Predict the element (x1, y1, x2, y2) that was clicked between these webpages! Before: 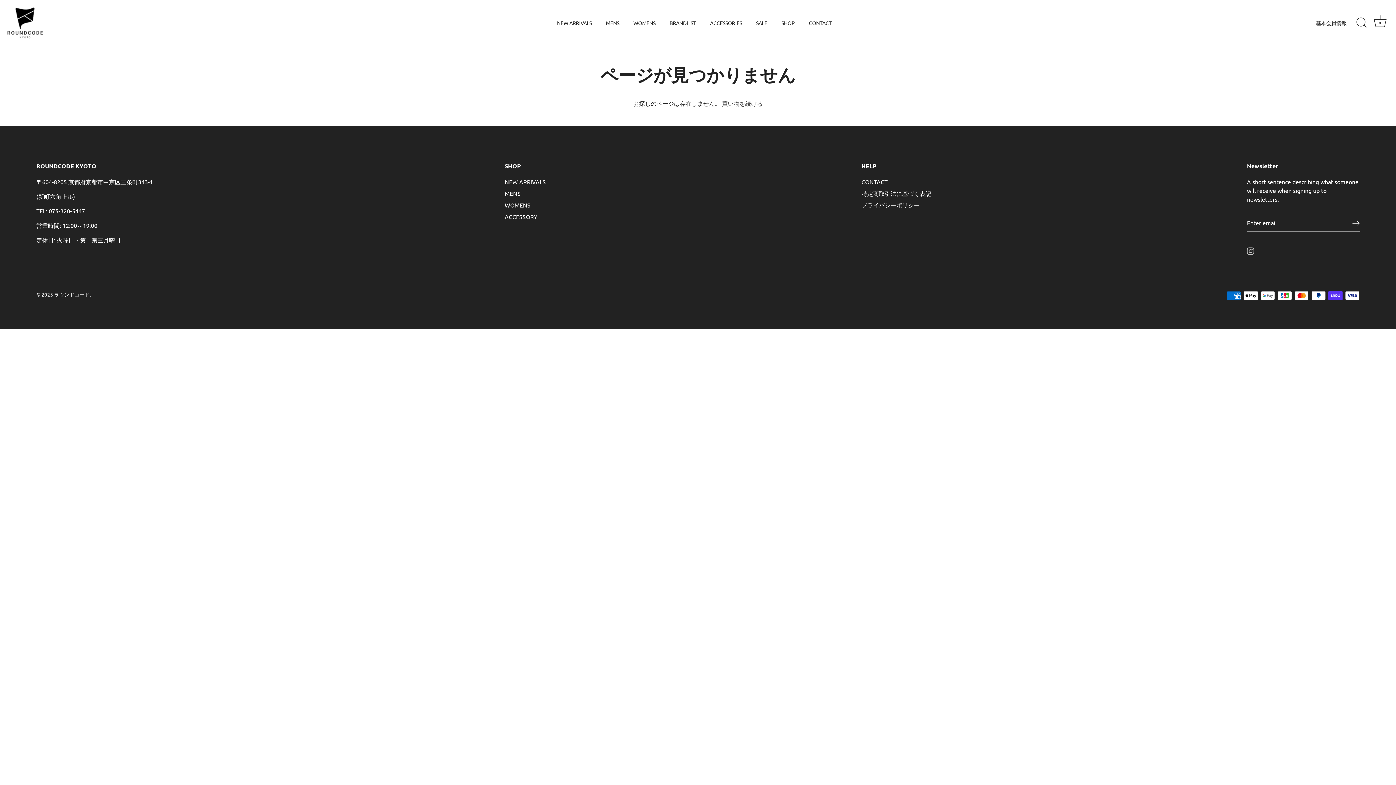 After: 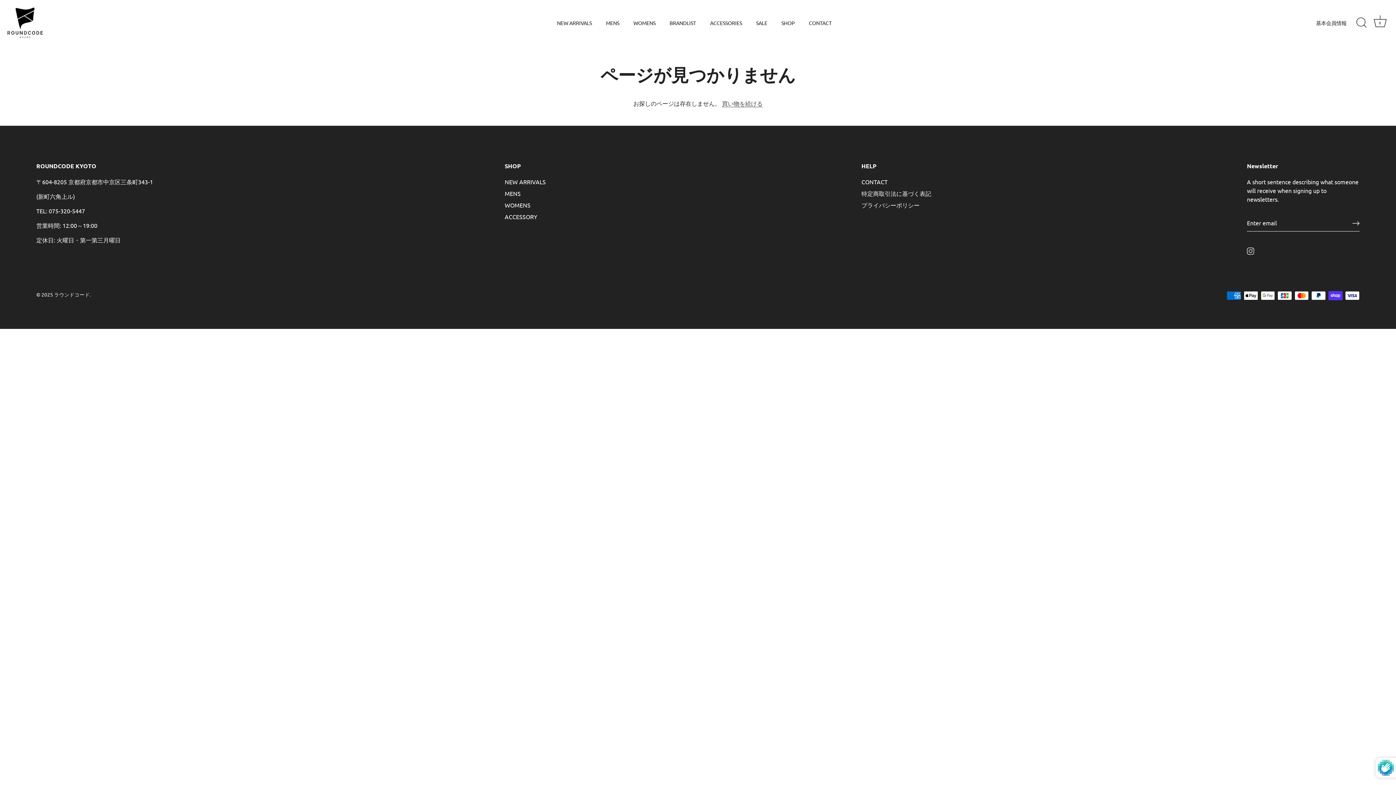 Action: label: Sign up bbox: (1352, 218, 1359, 227)